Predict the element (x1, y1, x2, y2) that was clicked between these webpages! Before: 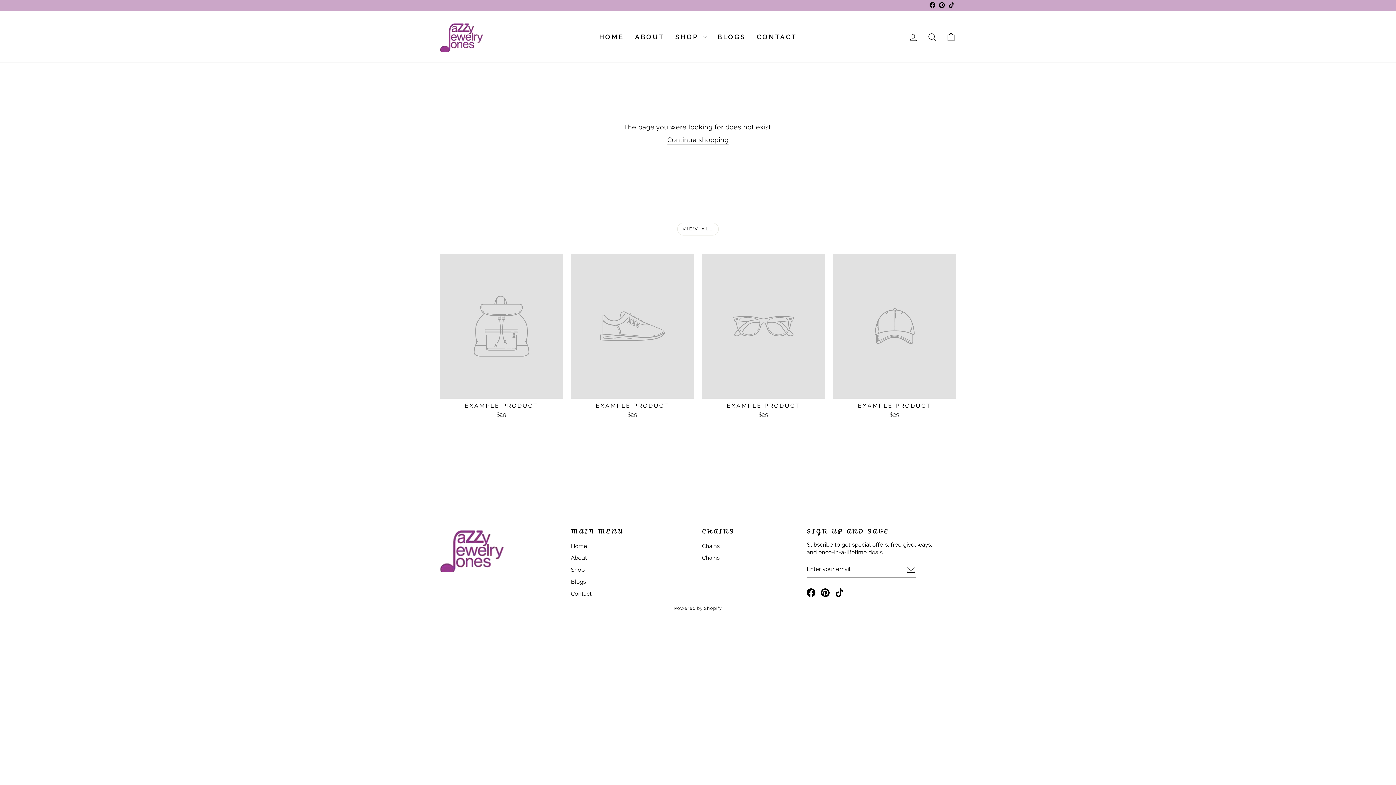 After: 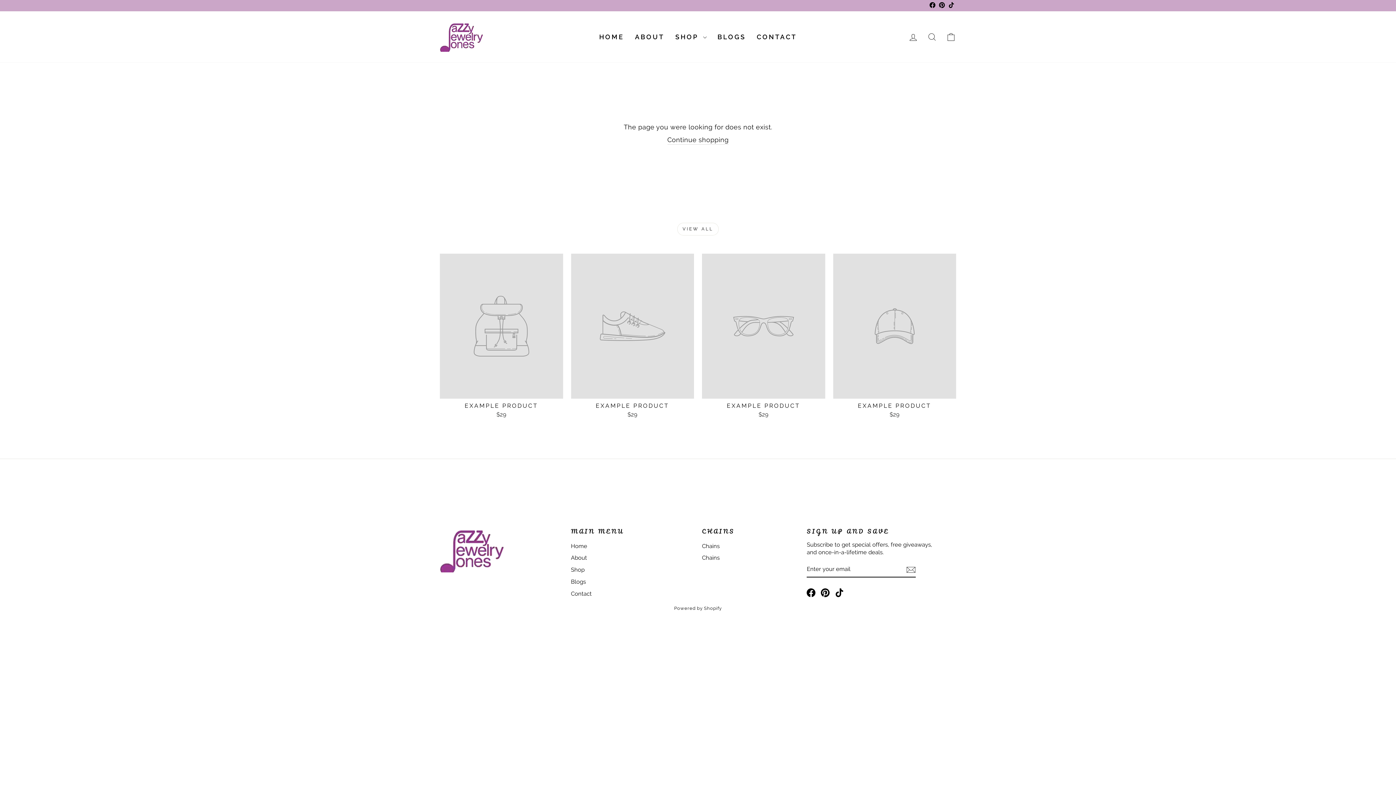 Action: label: EXAMPLE PRODUCT
$29 bbox: (833, 253, 956, 420)